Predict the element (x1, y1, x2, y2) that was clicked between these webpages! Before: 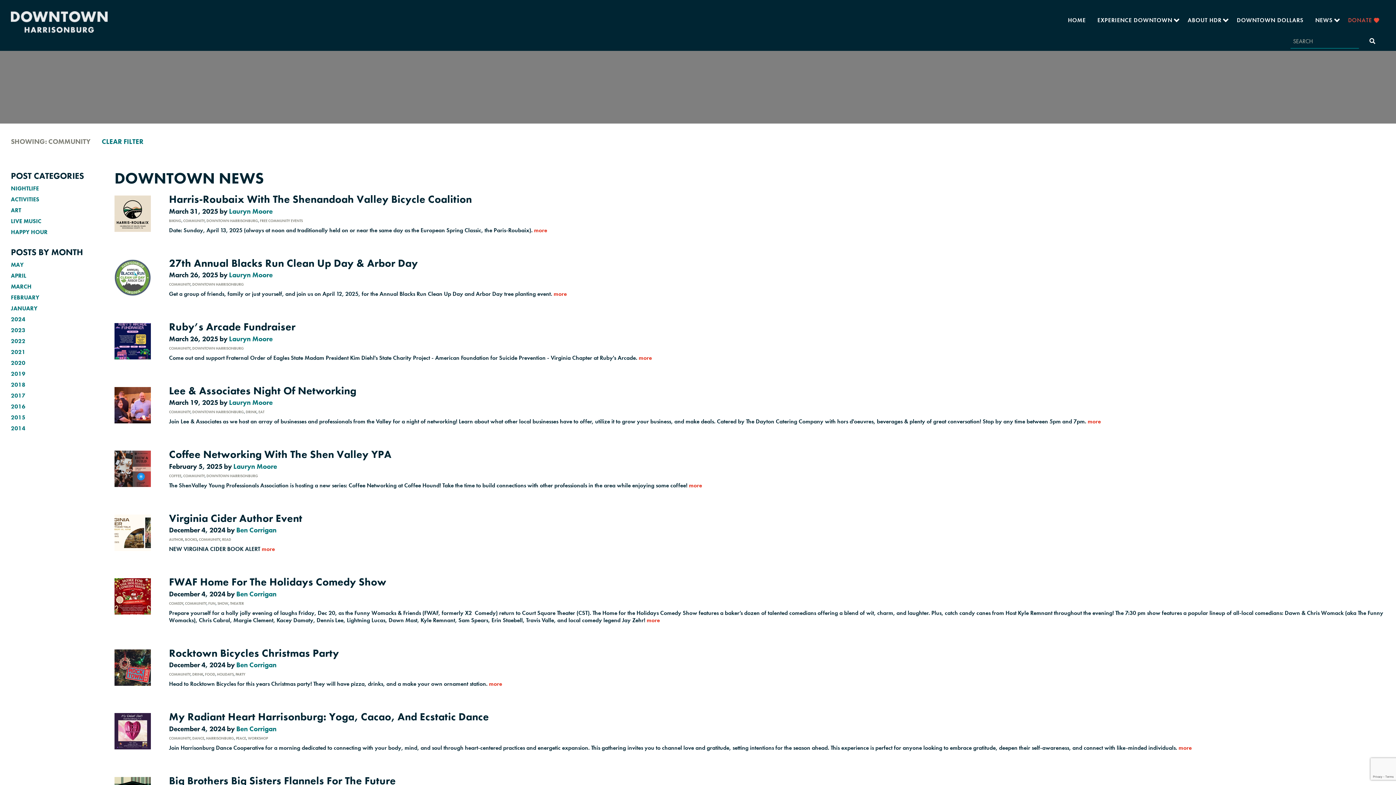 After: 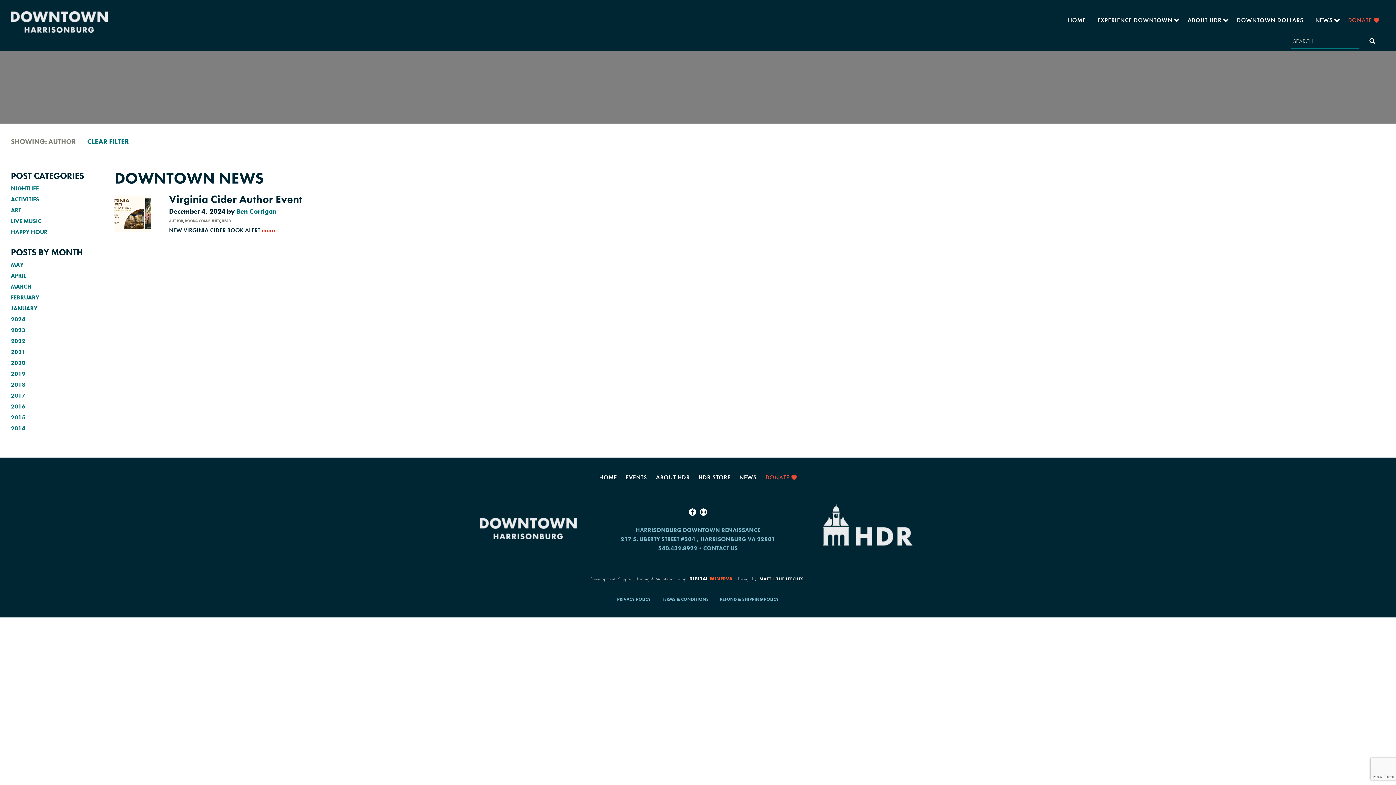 Action: bbox: (169, 537, 183, 542) label: AUTHOR